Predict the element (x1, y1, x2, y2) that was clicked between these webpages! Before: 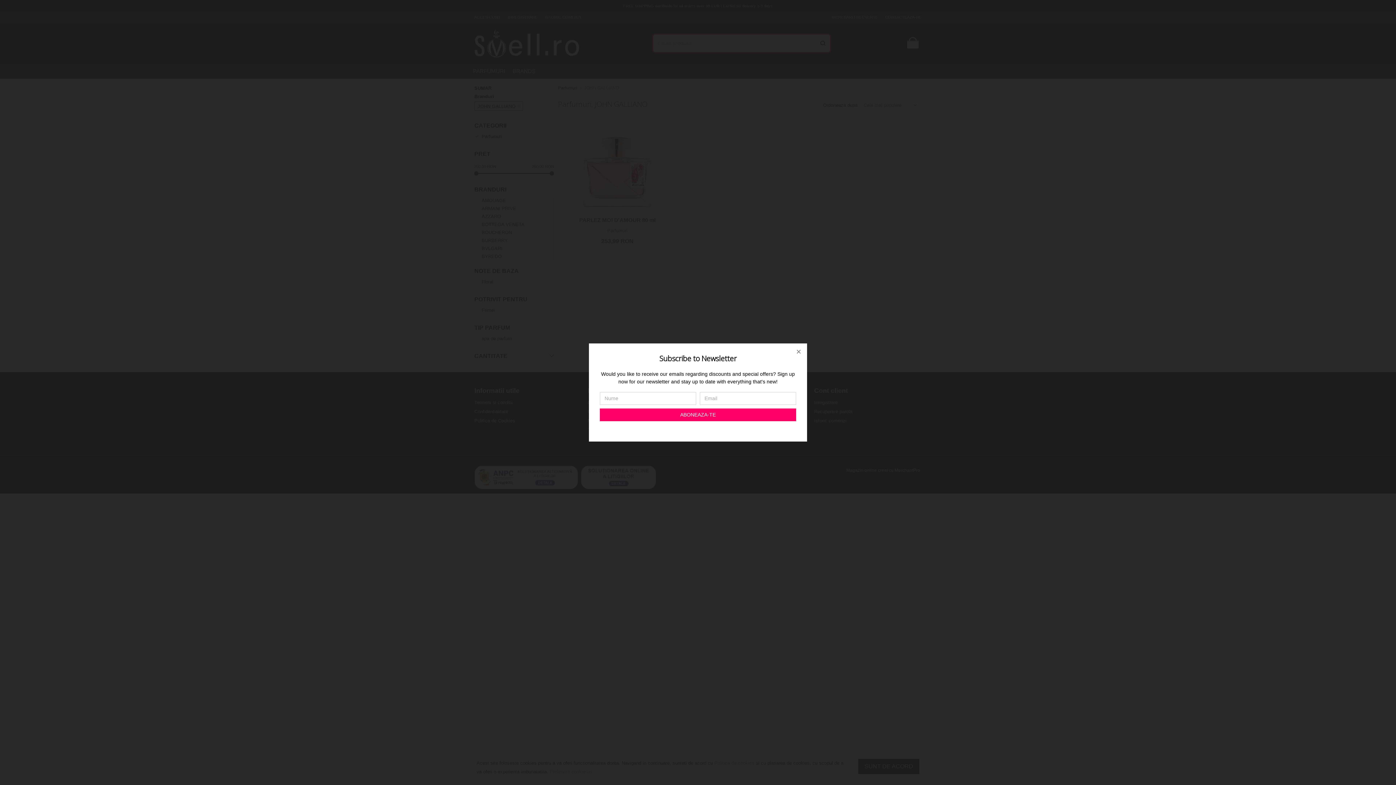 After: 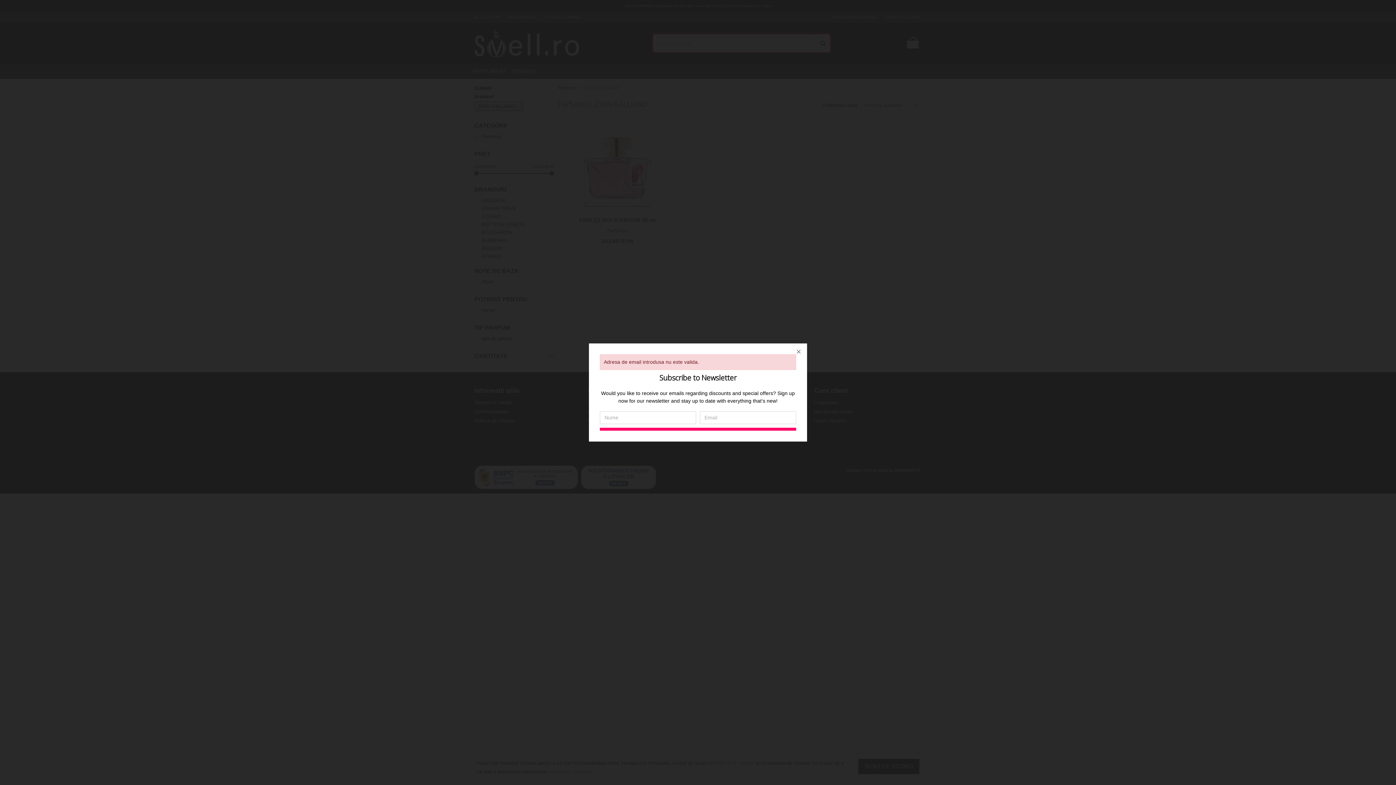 Action: label: ABONEAZA-TE bbox: (600, 408, 796, 421)